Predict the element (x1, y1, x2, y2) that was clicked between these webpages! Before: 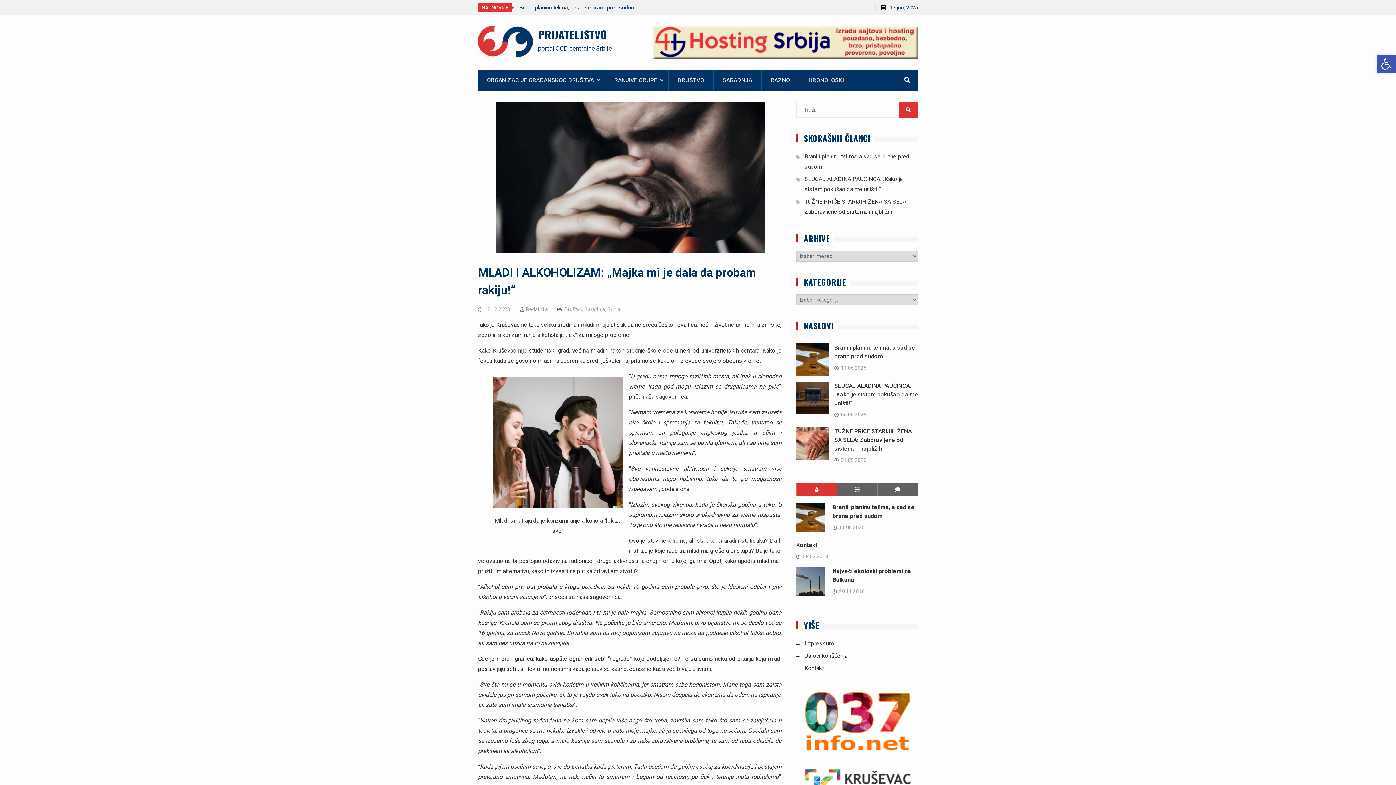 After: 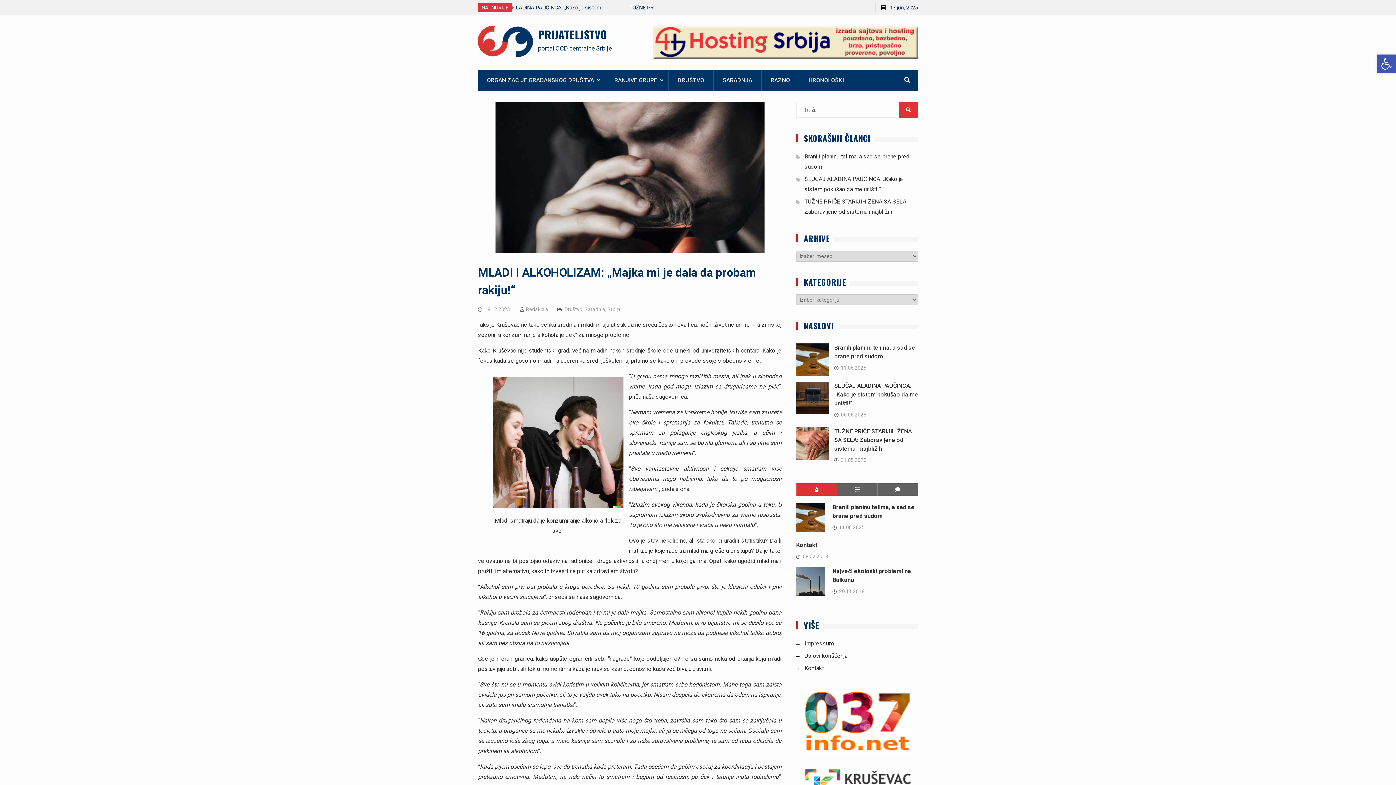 Action: bbox: (796, 483, 836, 496)